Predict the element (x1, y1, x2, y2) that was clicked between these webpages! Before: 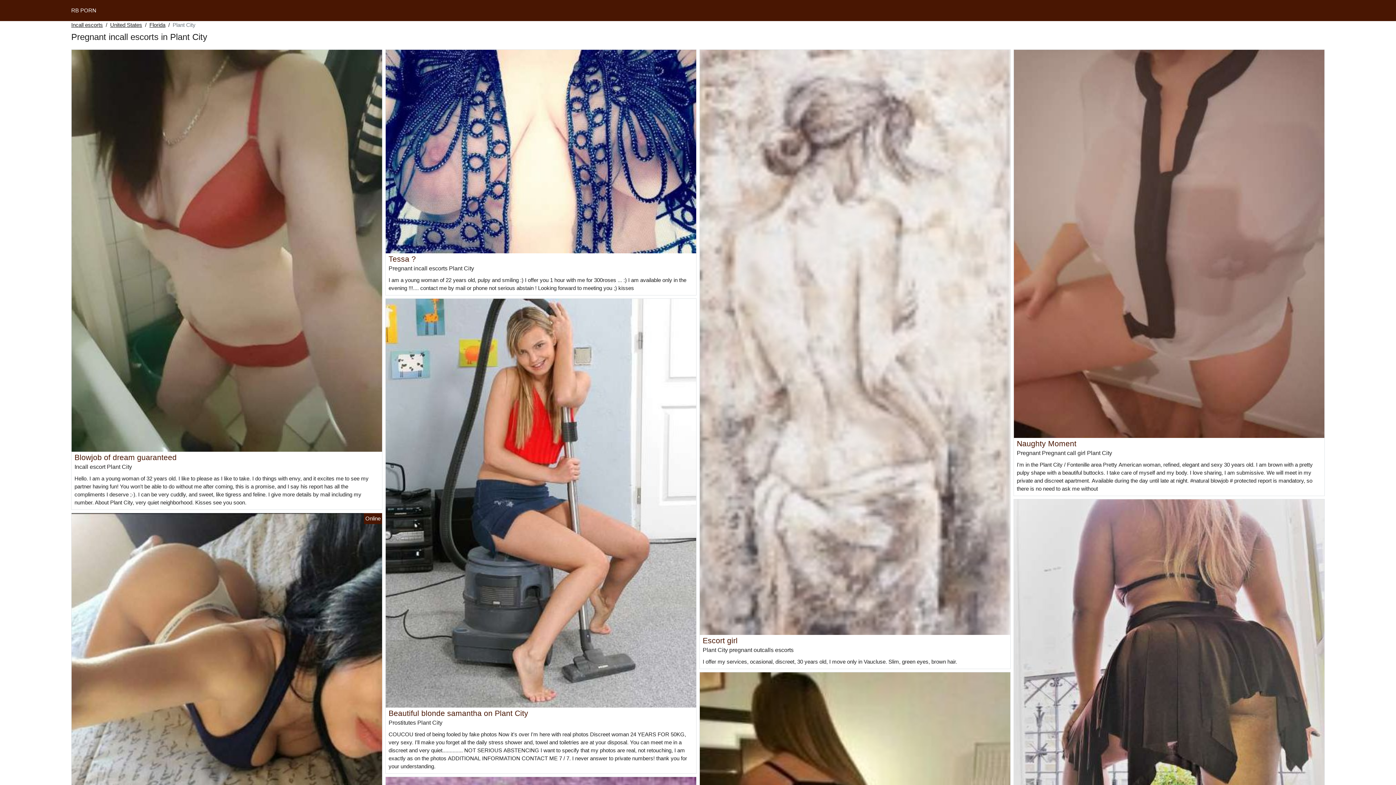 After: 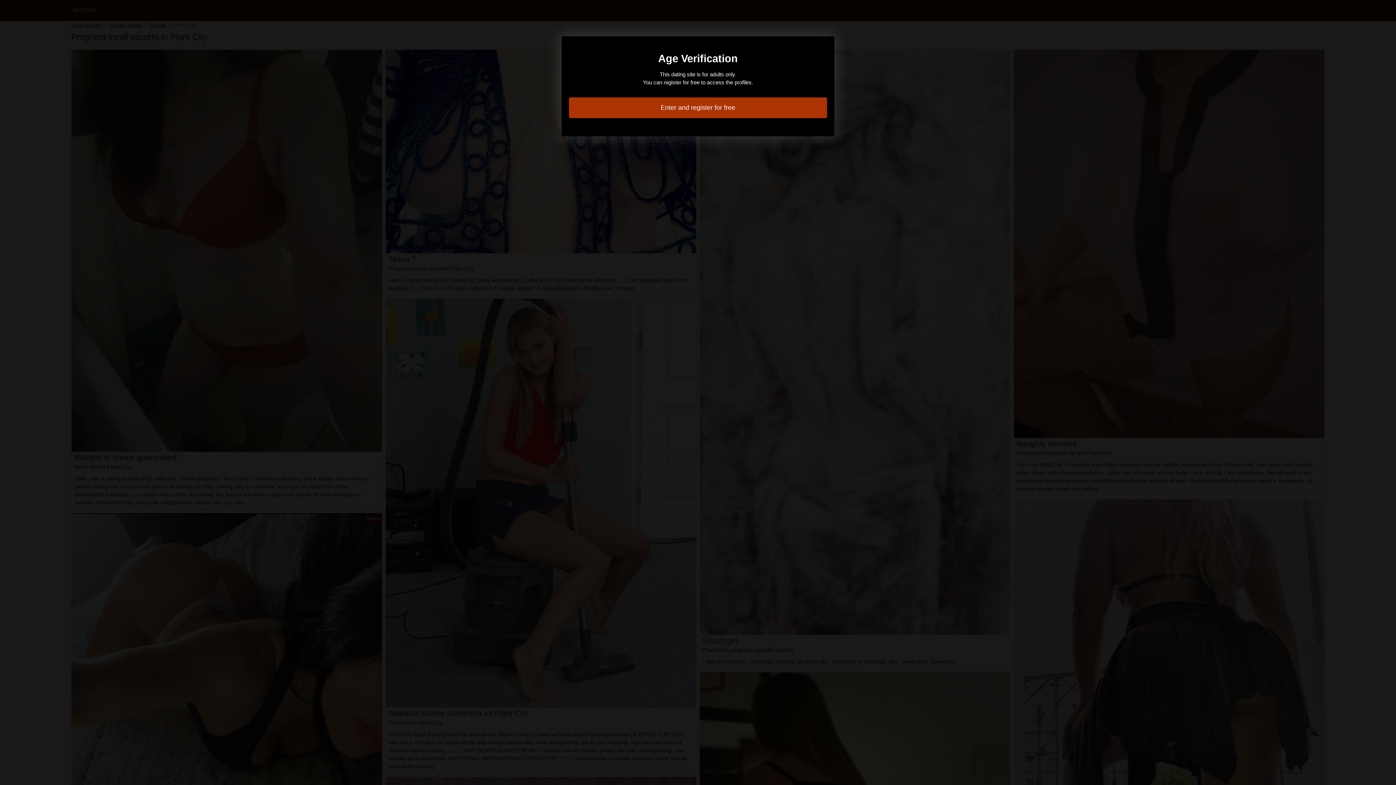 Action: bbox: (388, 254, 416, 263) label: Tessa ?